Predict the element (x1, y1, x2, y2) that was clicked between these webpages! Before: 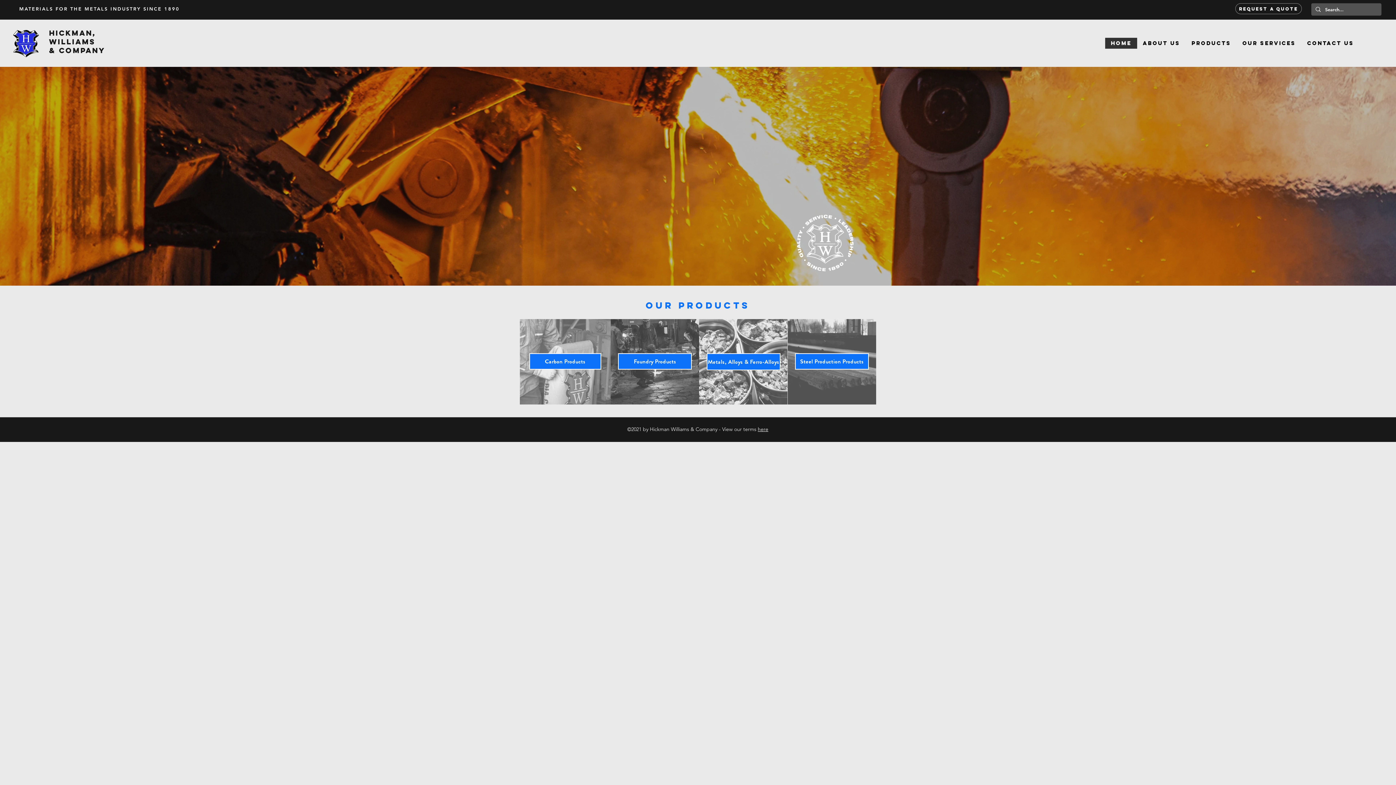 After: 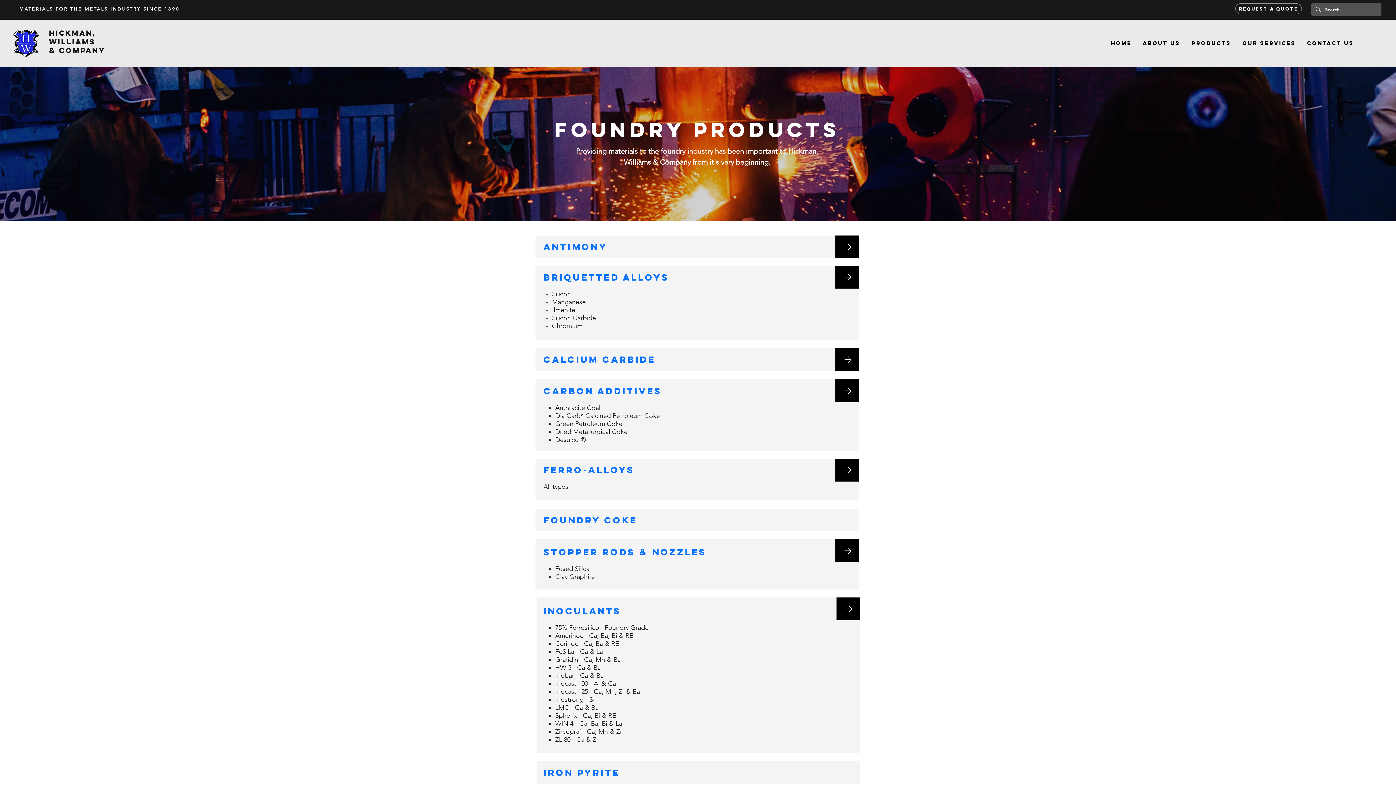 Action: bbox: (618, 353, 692, 369) label: Foundry Products